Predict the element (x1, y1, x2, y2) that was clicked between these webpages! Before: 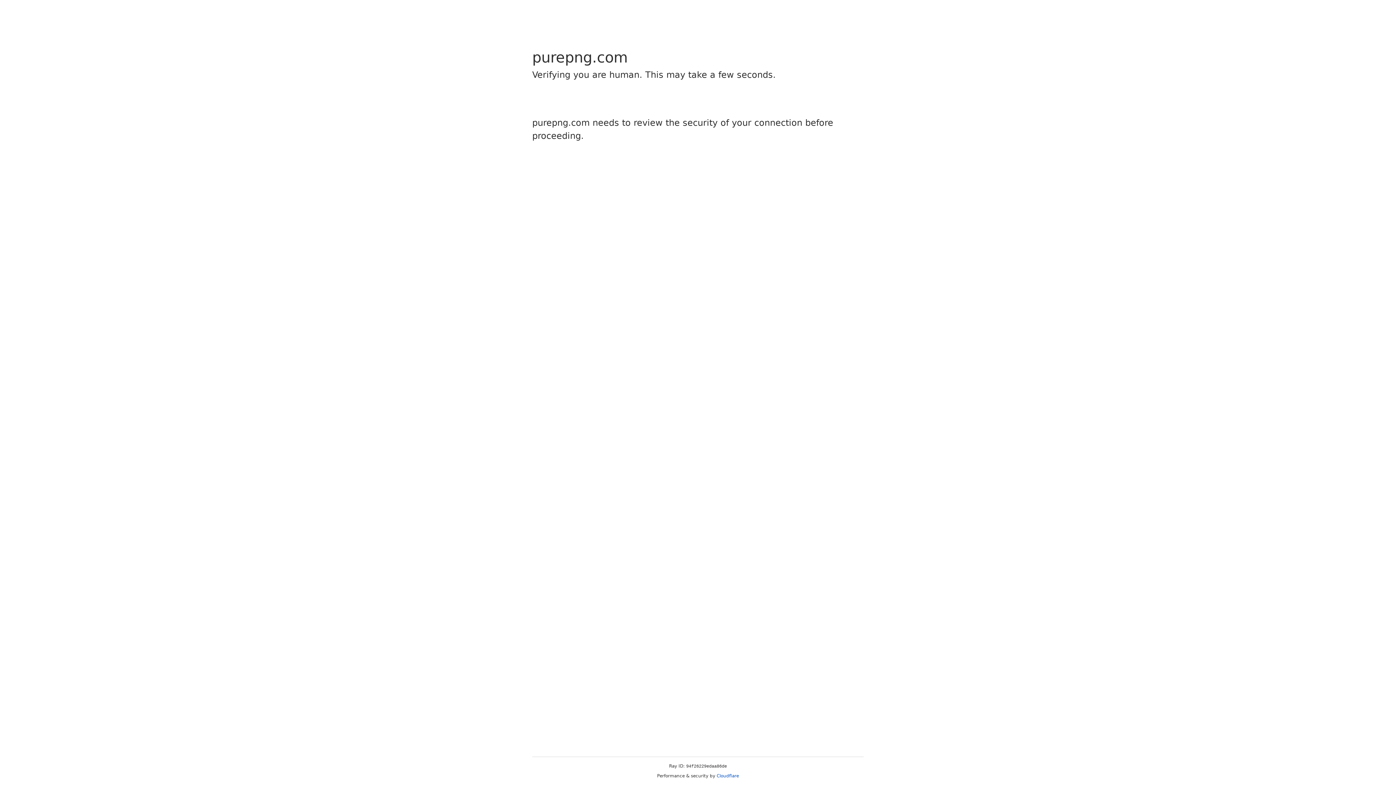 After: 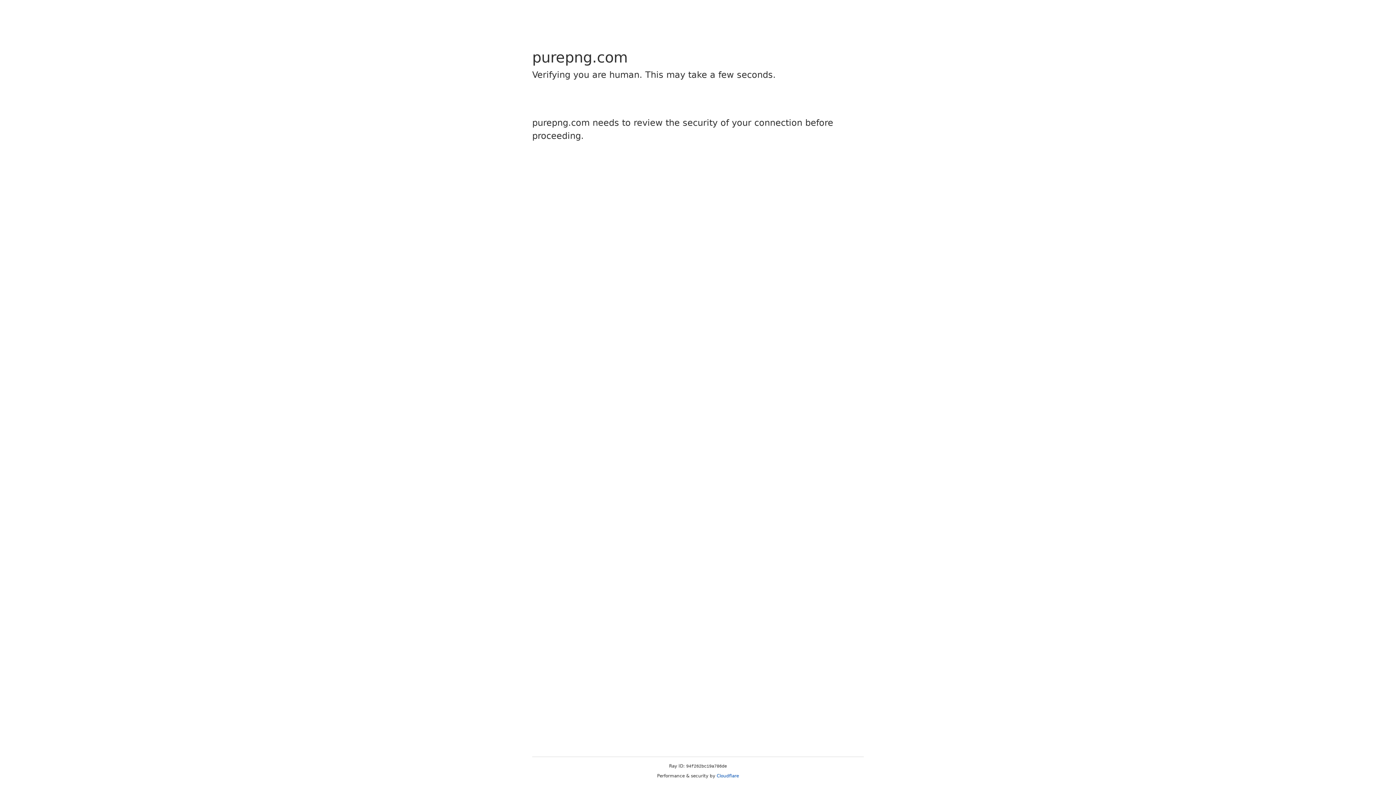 Action: label: Cloudflare bbox: (716, 773, 739, 778)